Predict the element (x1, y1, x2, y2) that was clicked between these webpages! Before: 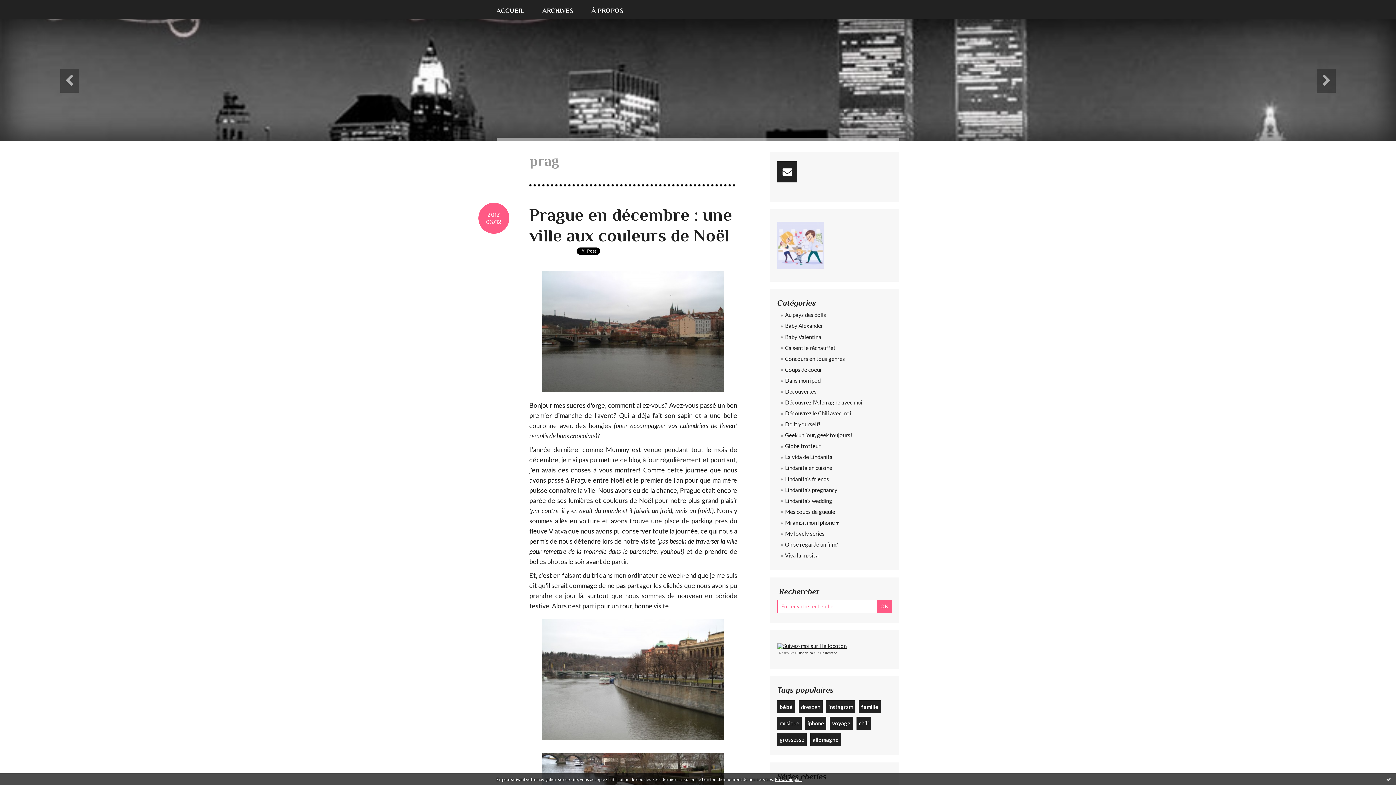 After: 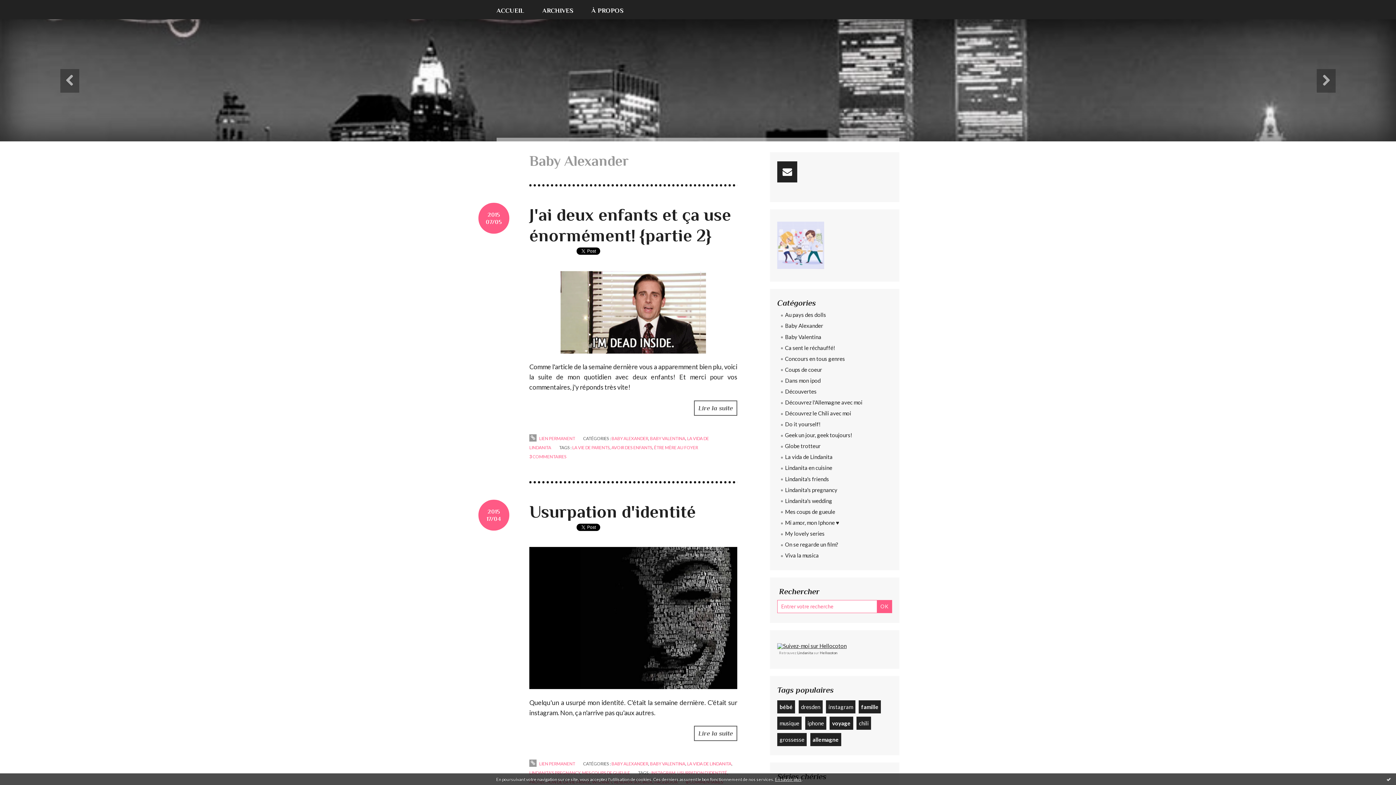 Action: bbox: (777, 320, 892, 331) label: Baby Alexander